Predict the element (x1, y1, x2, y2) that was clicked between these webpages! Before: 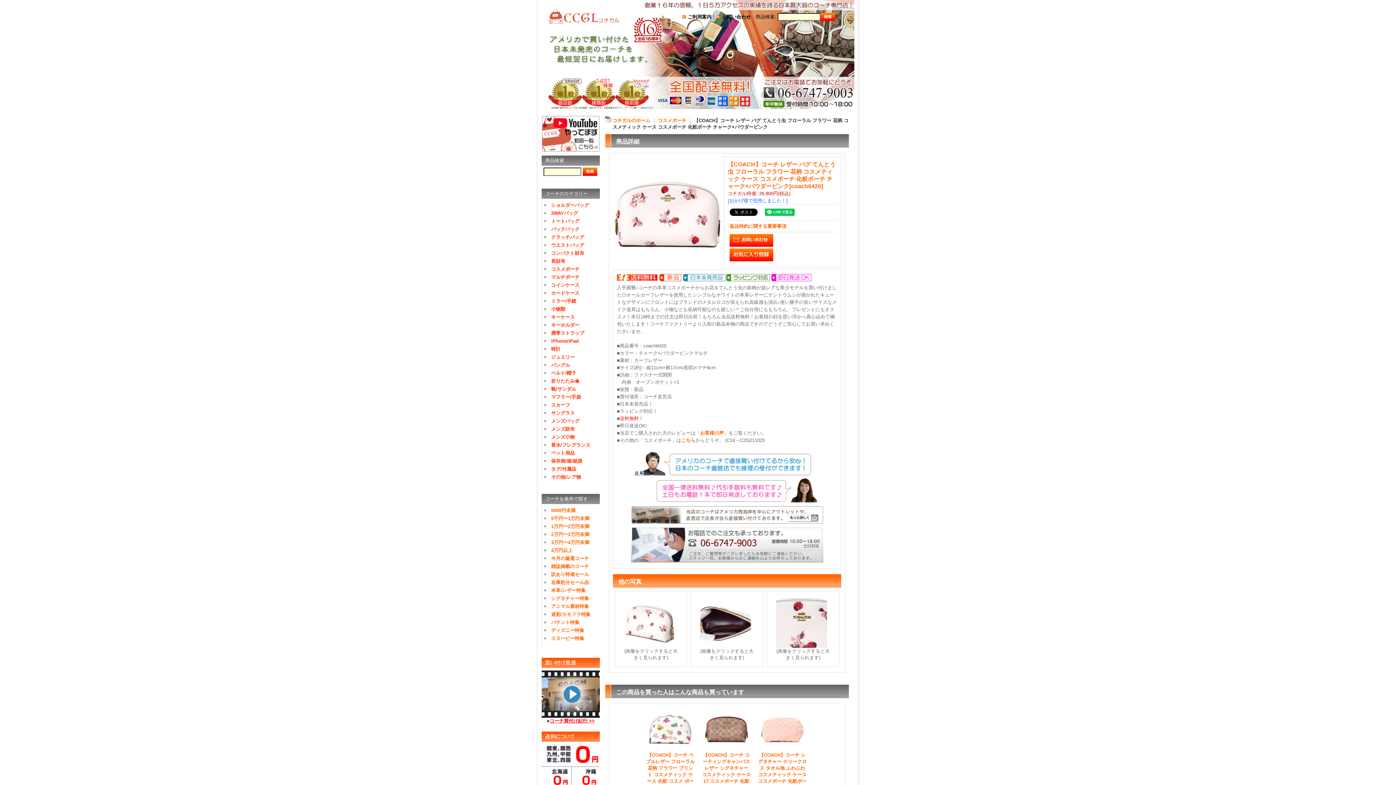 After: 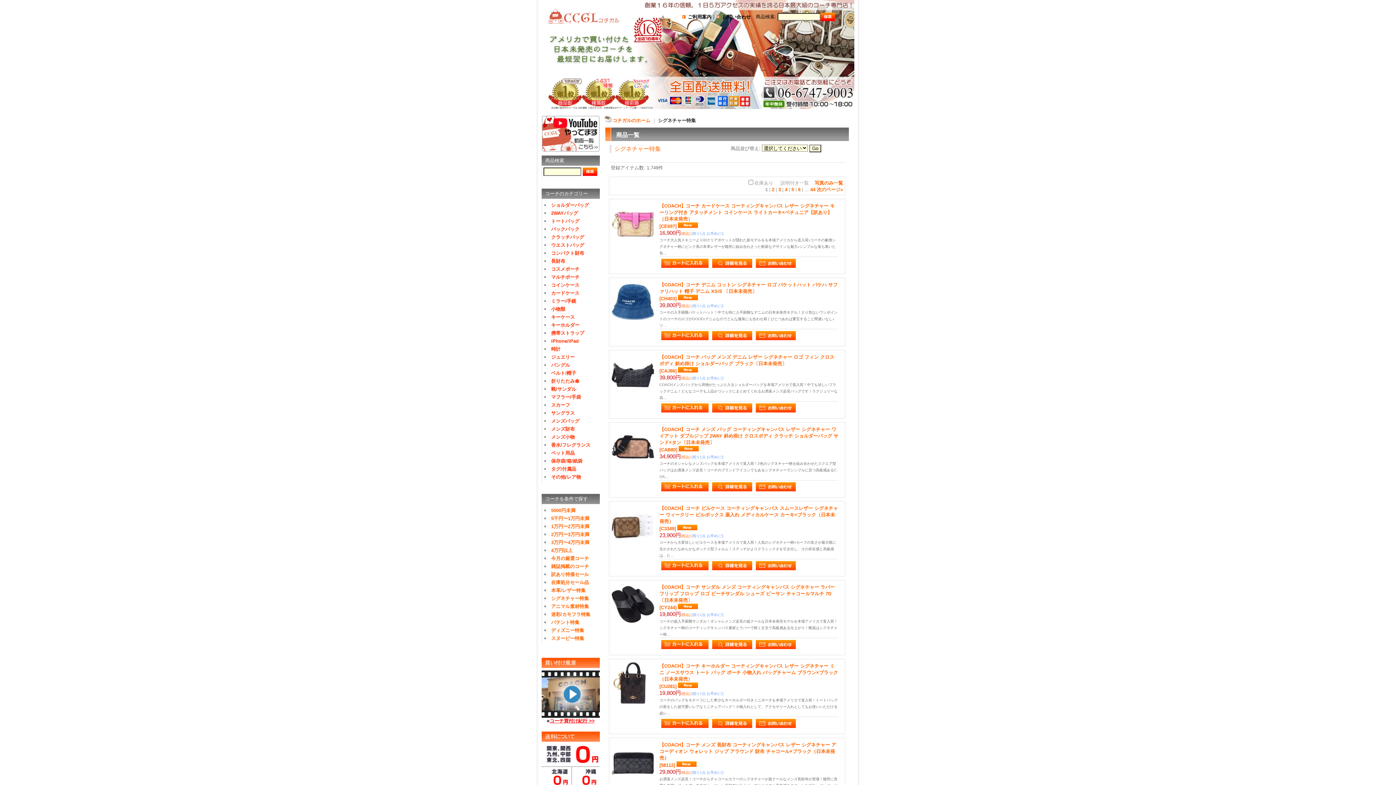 Action: bbox: (551, 596, 589, 601) label: シグネチャー特集